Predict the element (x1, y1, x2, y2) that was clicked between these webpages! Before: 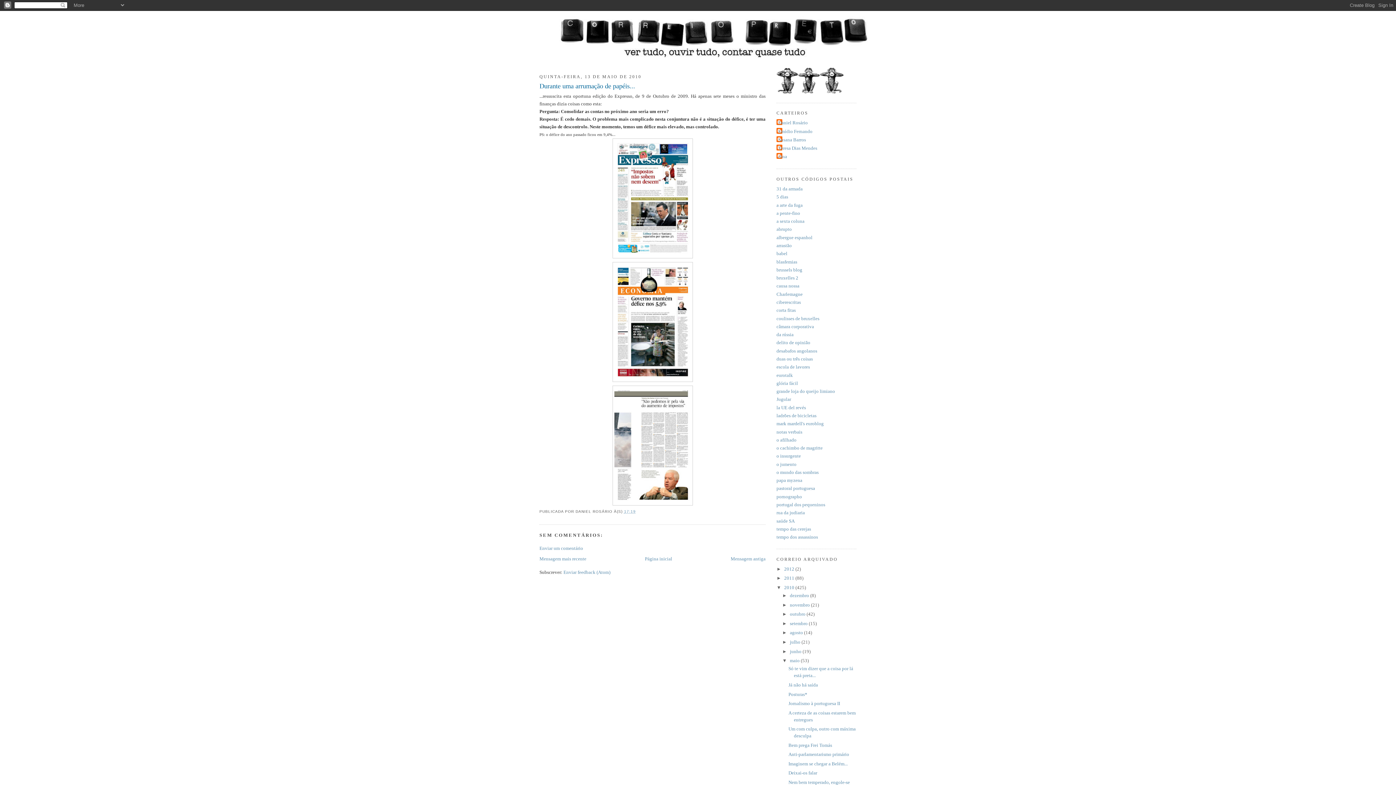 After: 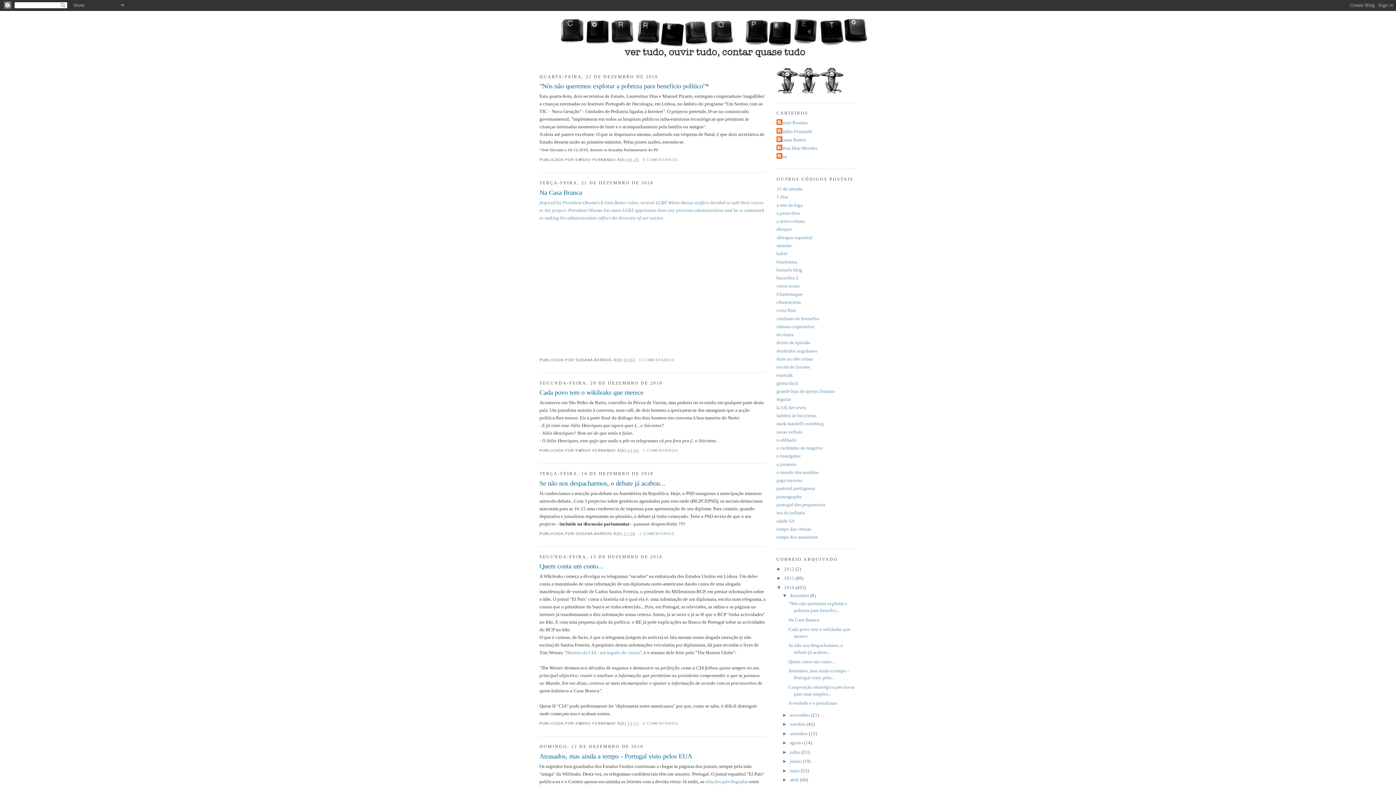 Action: label: 2010  bbox: (784, 585, 795, 590)